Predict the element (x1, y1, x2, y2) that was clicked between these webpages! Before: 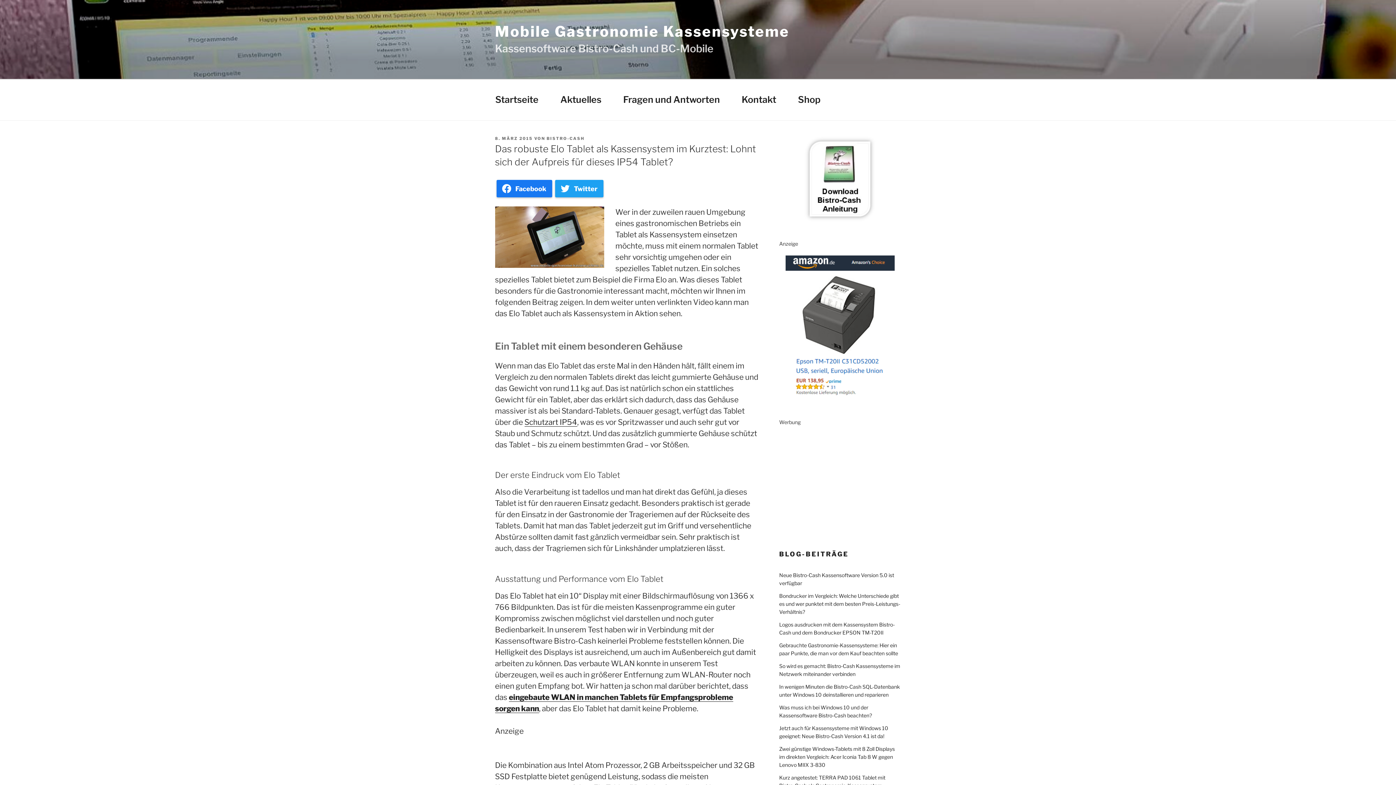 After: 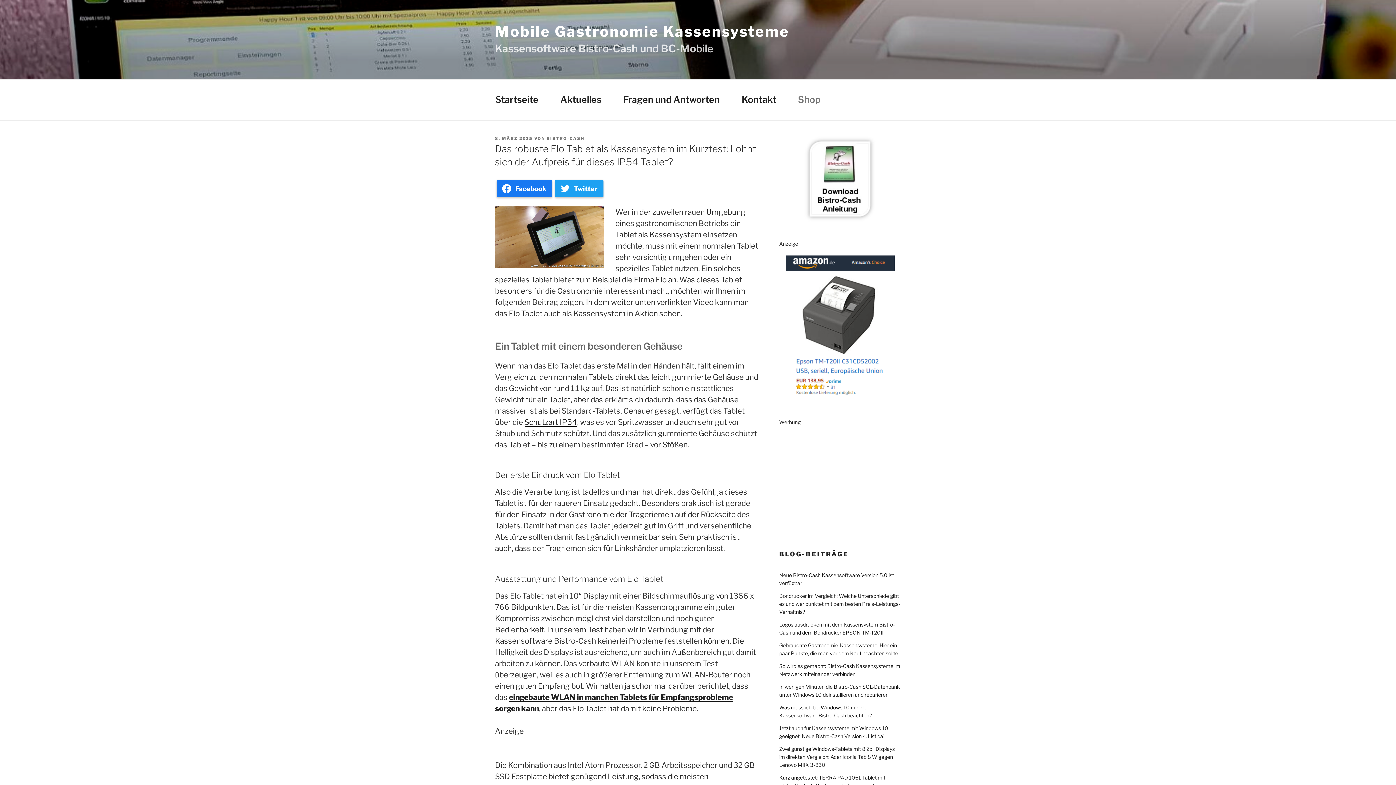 Action: bbox: (796, 84, 838, 115) label: Shop